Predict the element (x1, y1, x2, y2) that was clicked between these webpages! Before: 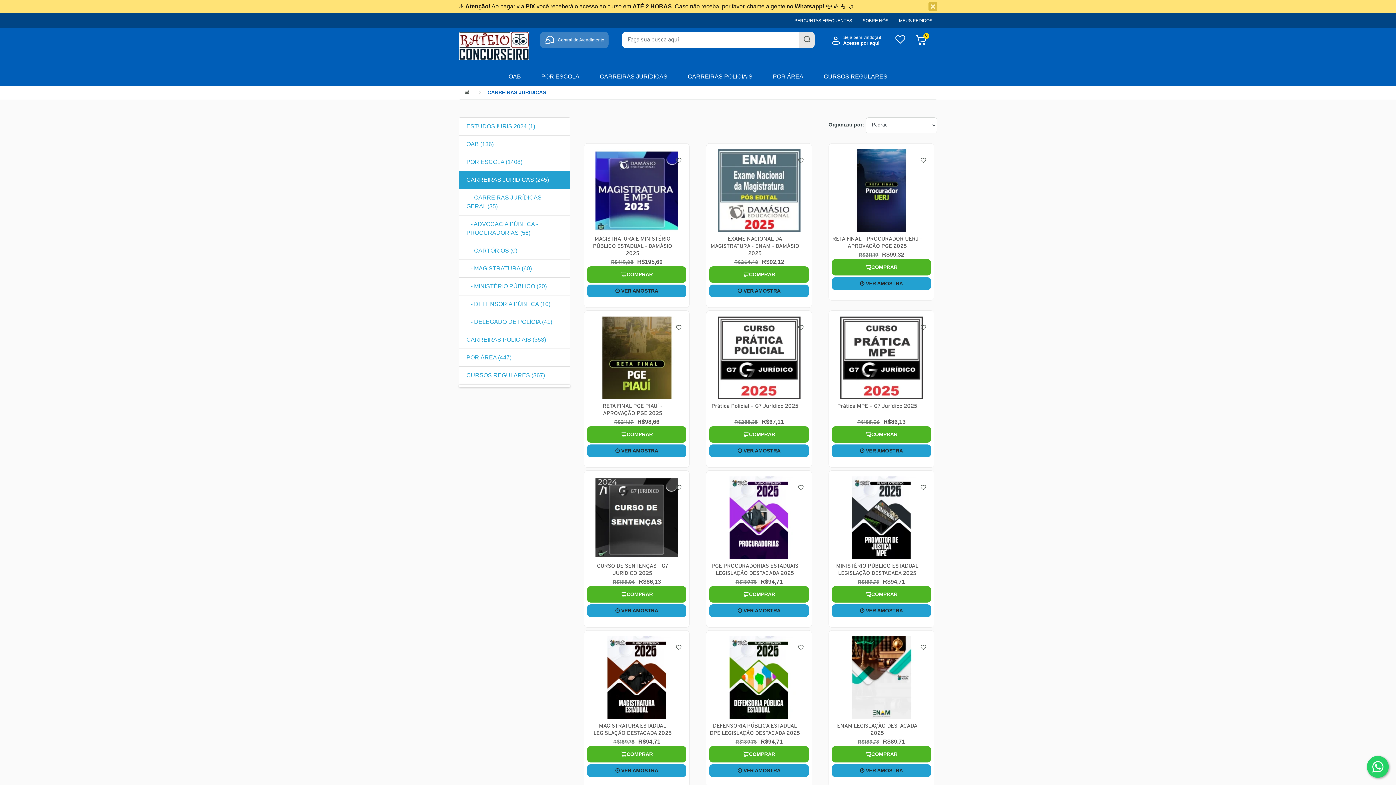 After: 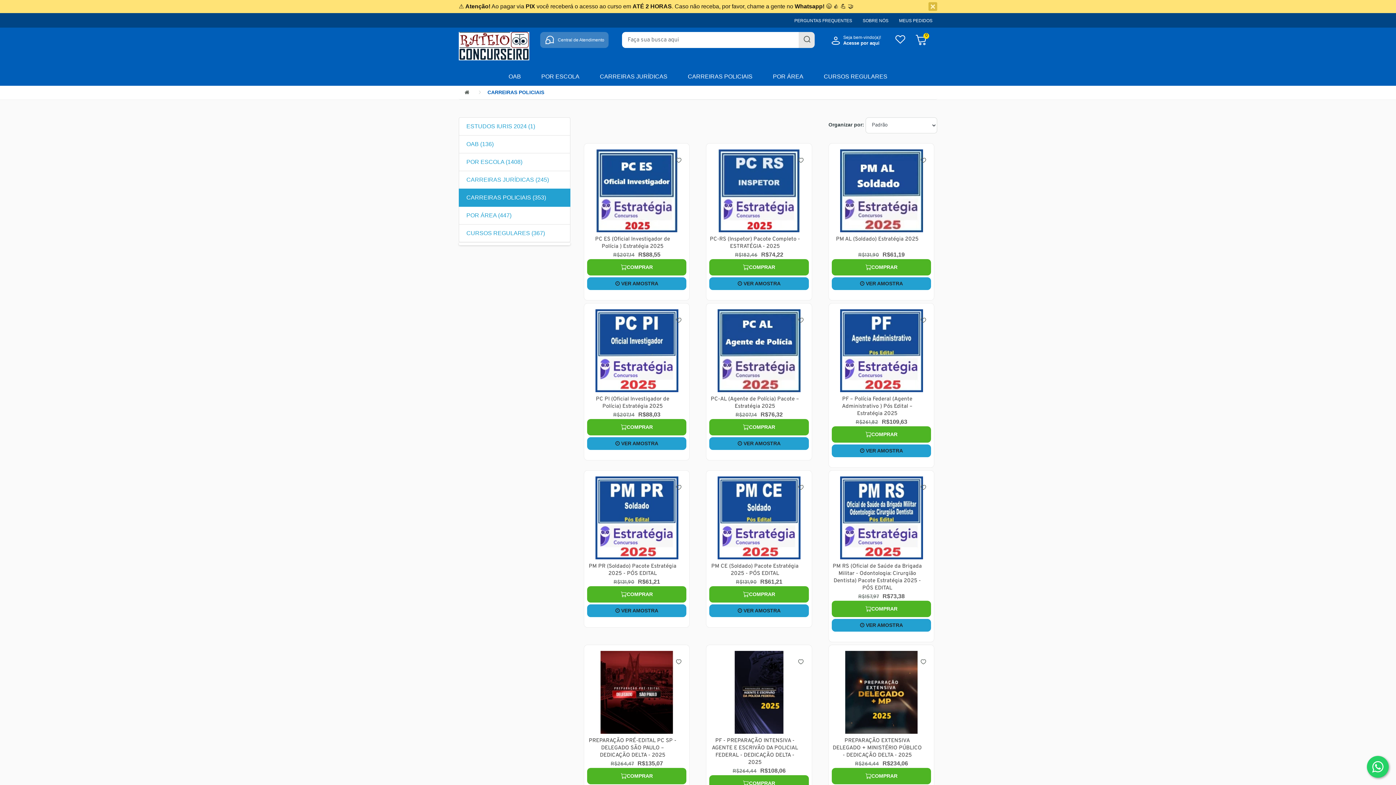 Action: label: CARREIRAS POLICIAIS bbox: (680, 67, 760, 85)